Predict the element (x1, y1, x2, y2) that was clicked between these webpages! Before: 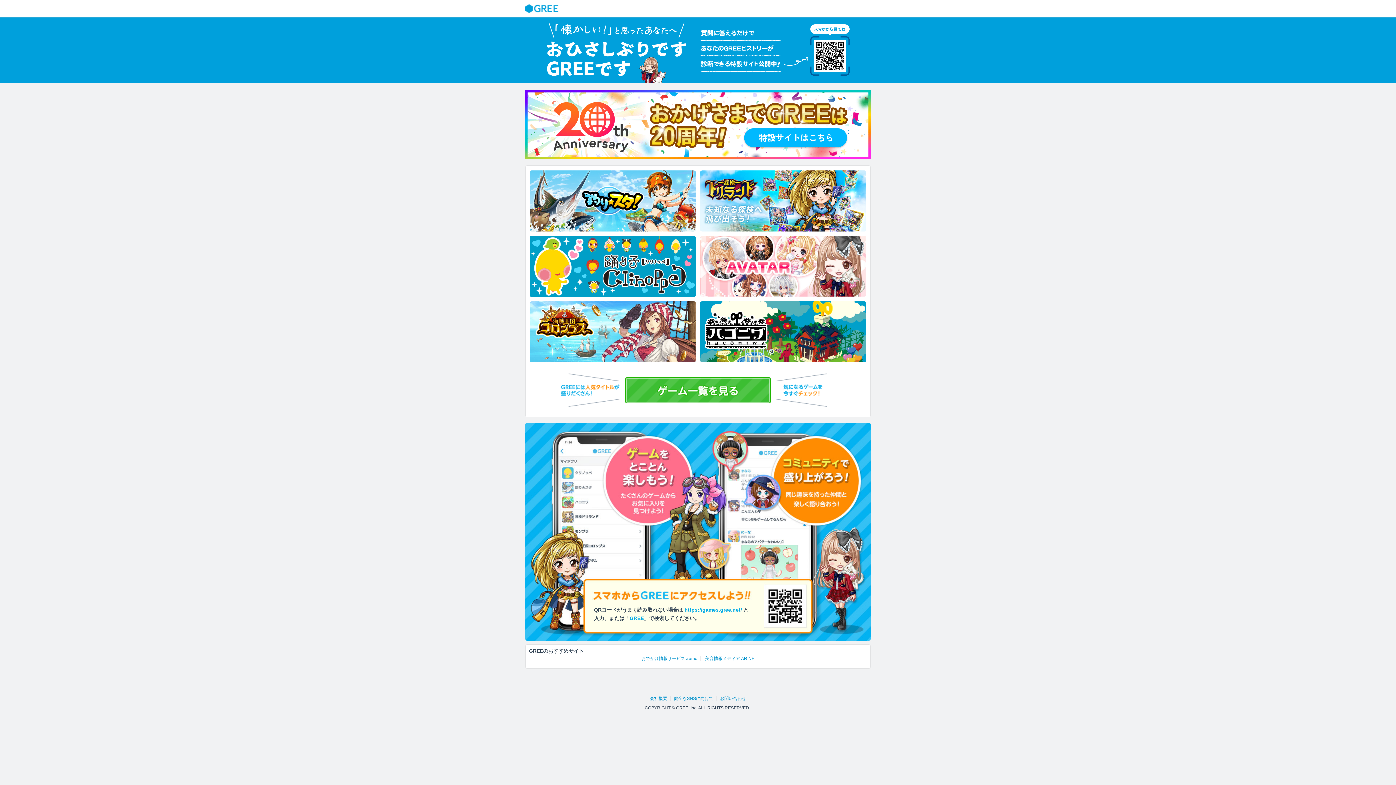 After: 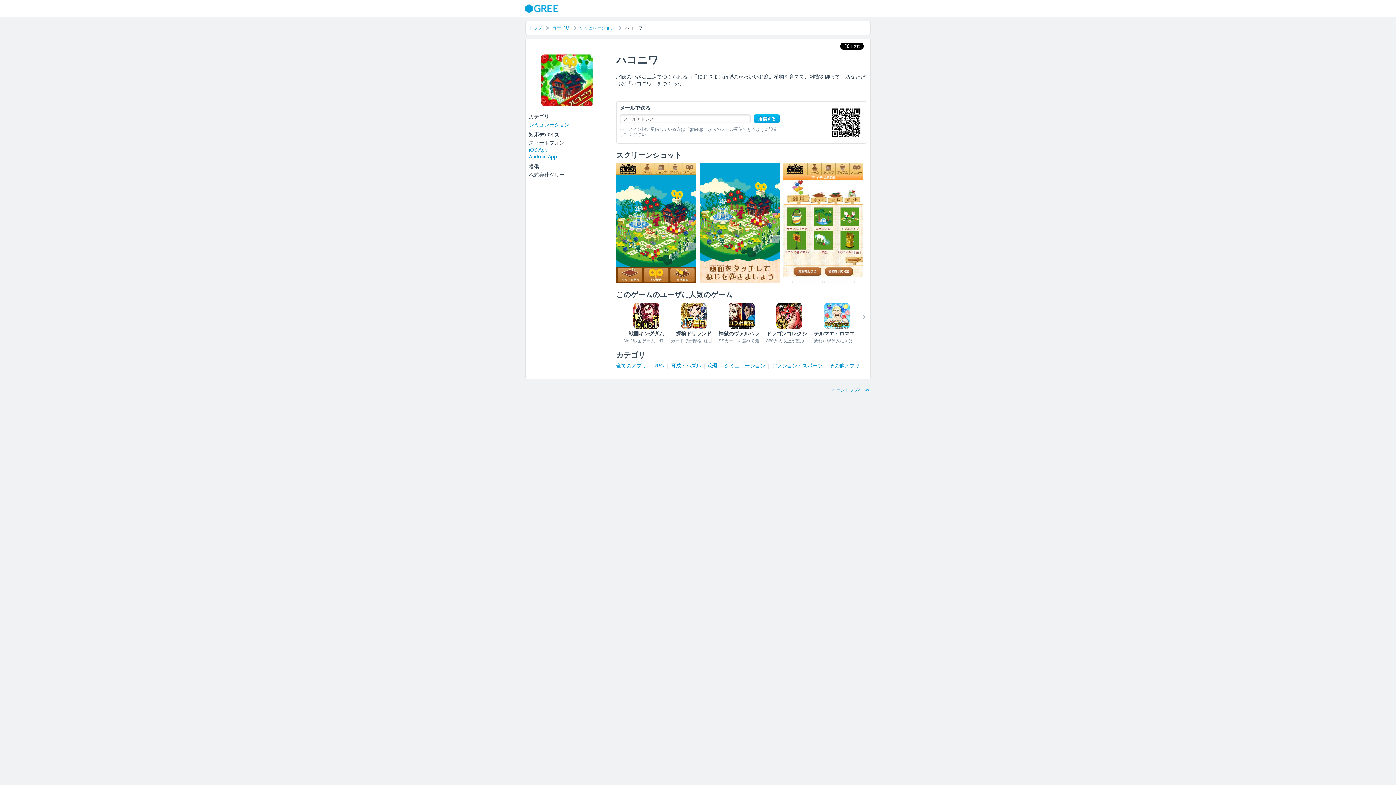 Action: bbox: (700, 301, 866, 362)